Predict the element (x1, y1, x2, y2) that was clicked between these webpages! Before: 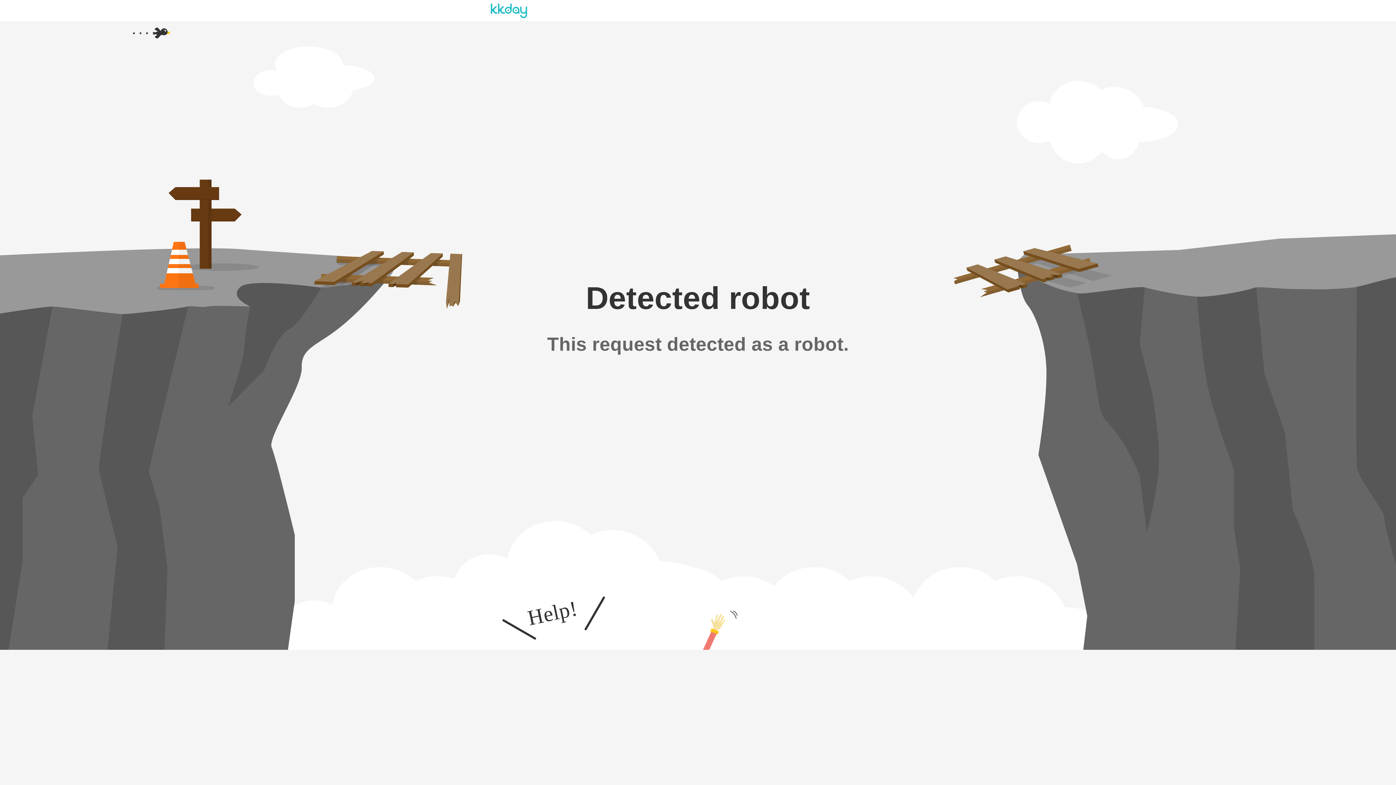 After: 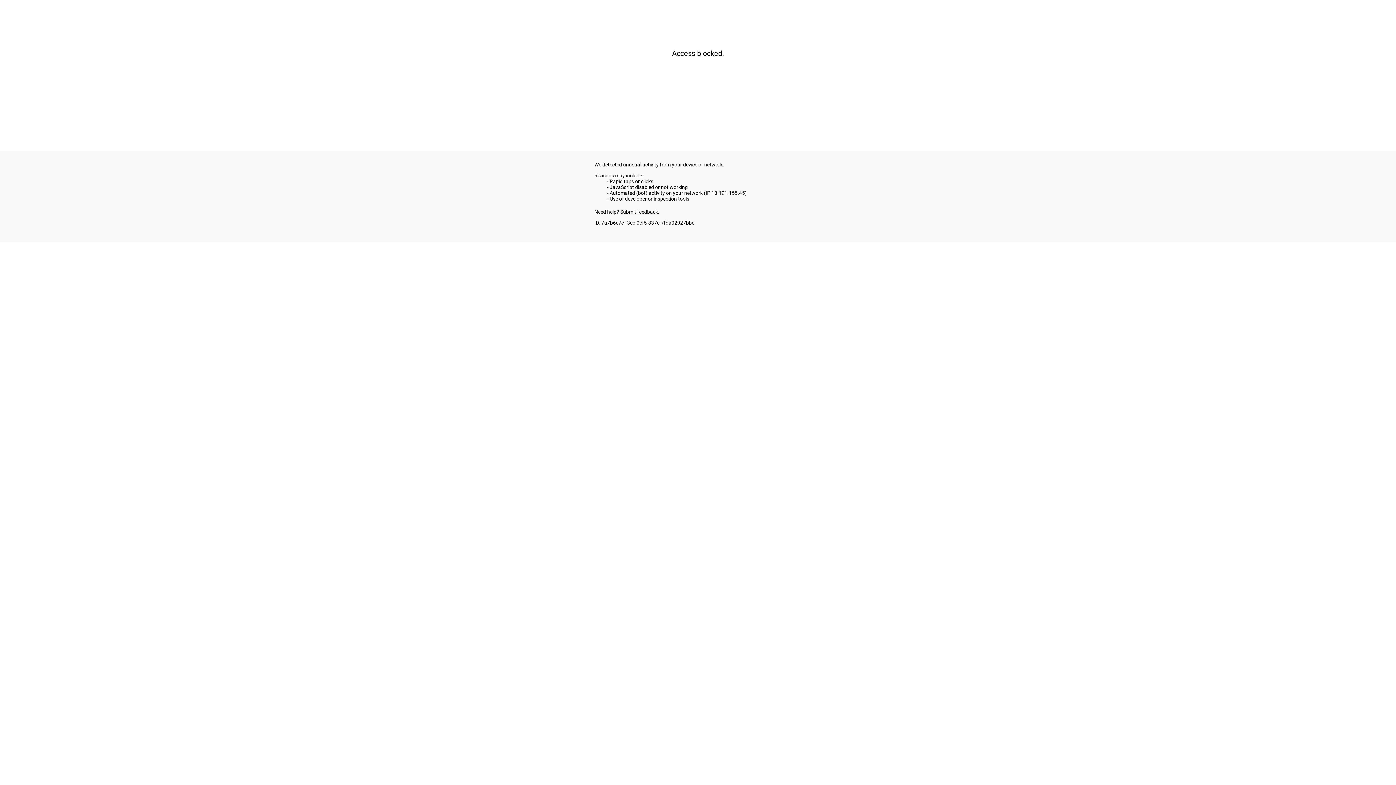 Action: bbox: (490, 7, 527, 13)